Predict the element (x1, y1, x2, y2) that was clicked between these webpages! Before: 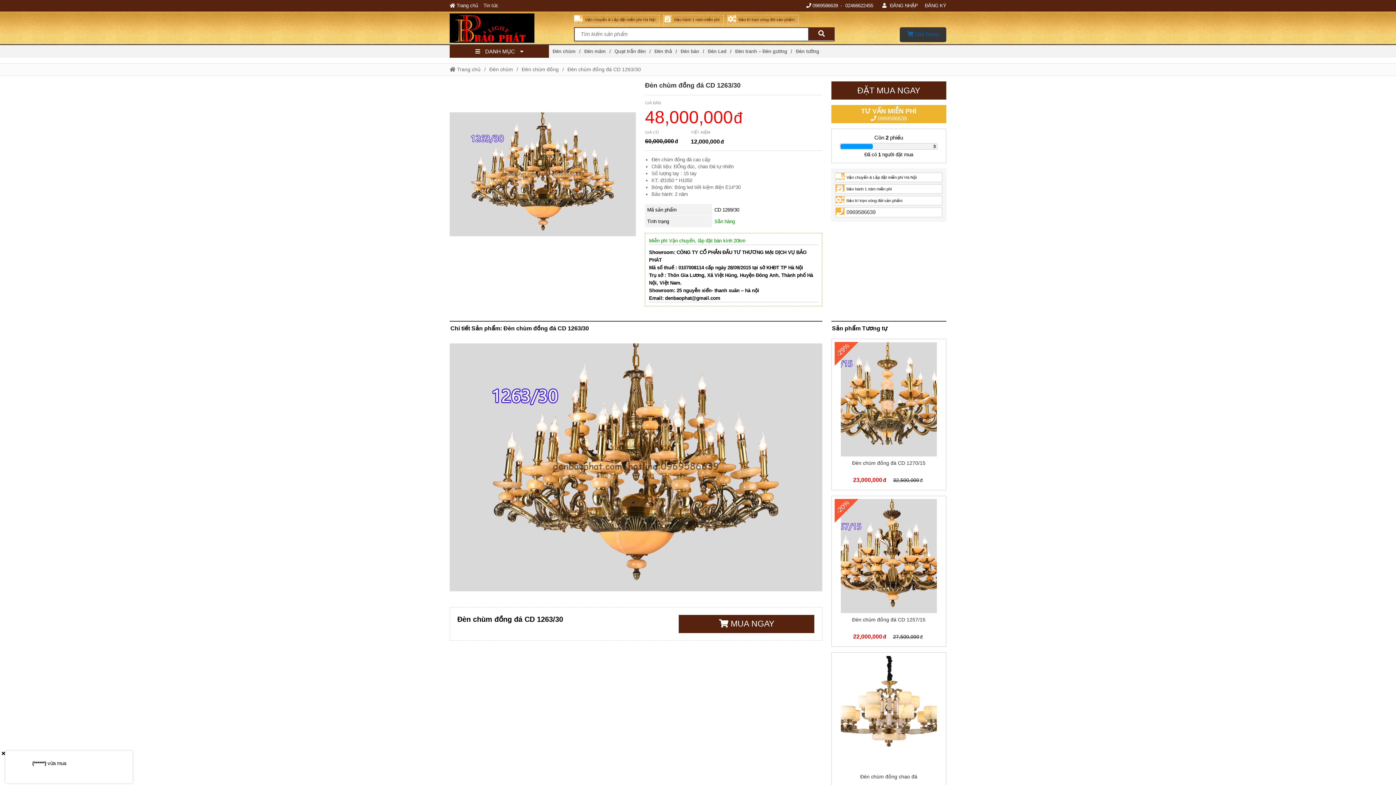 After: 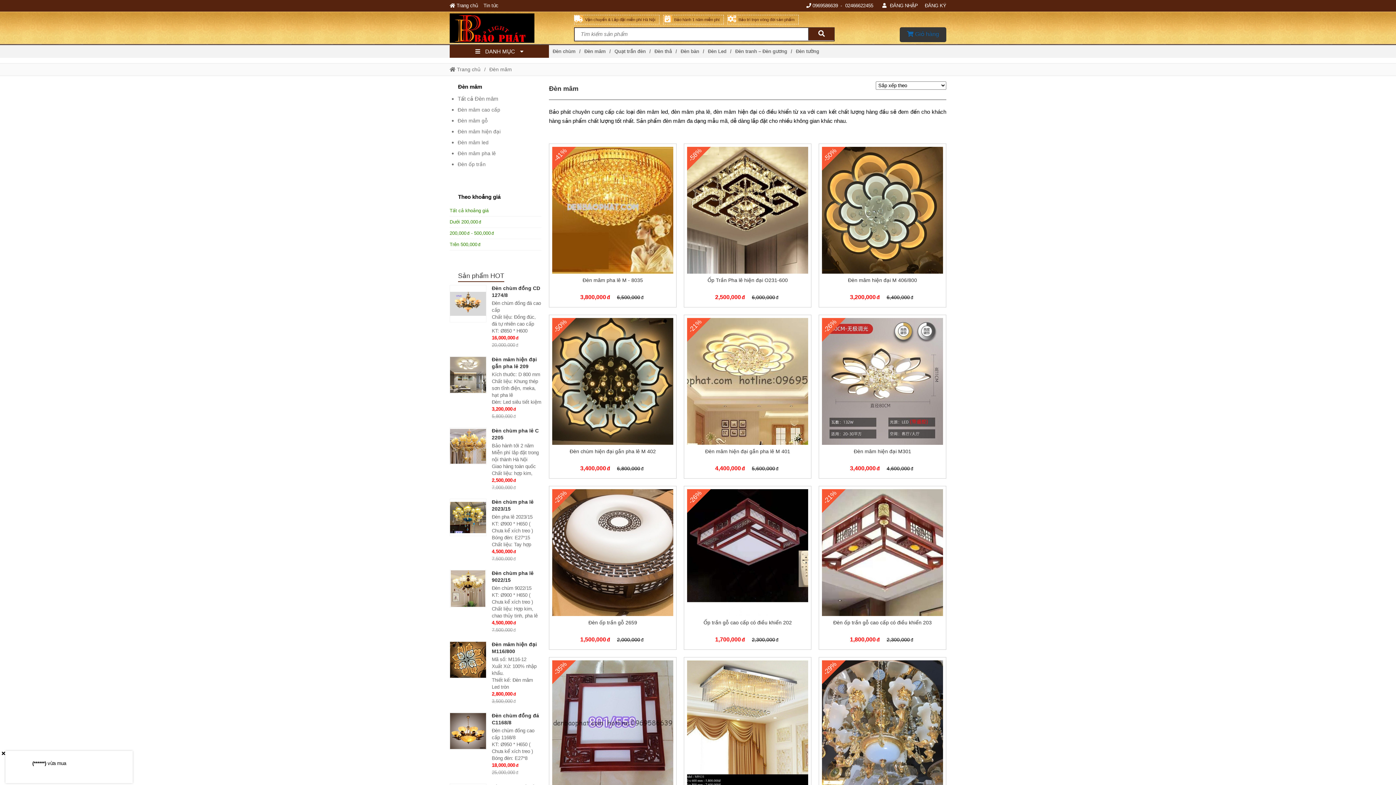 Action: bbox: (575, 45, 605, 57) label: External